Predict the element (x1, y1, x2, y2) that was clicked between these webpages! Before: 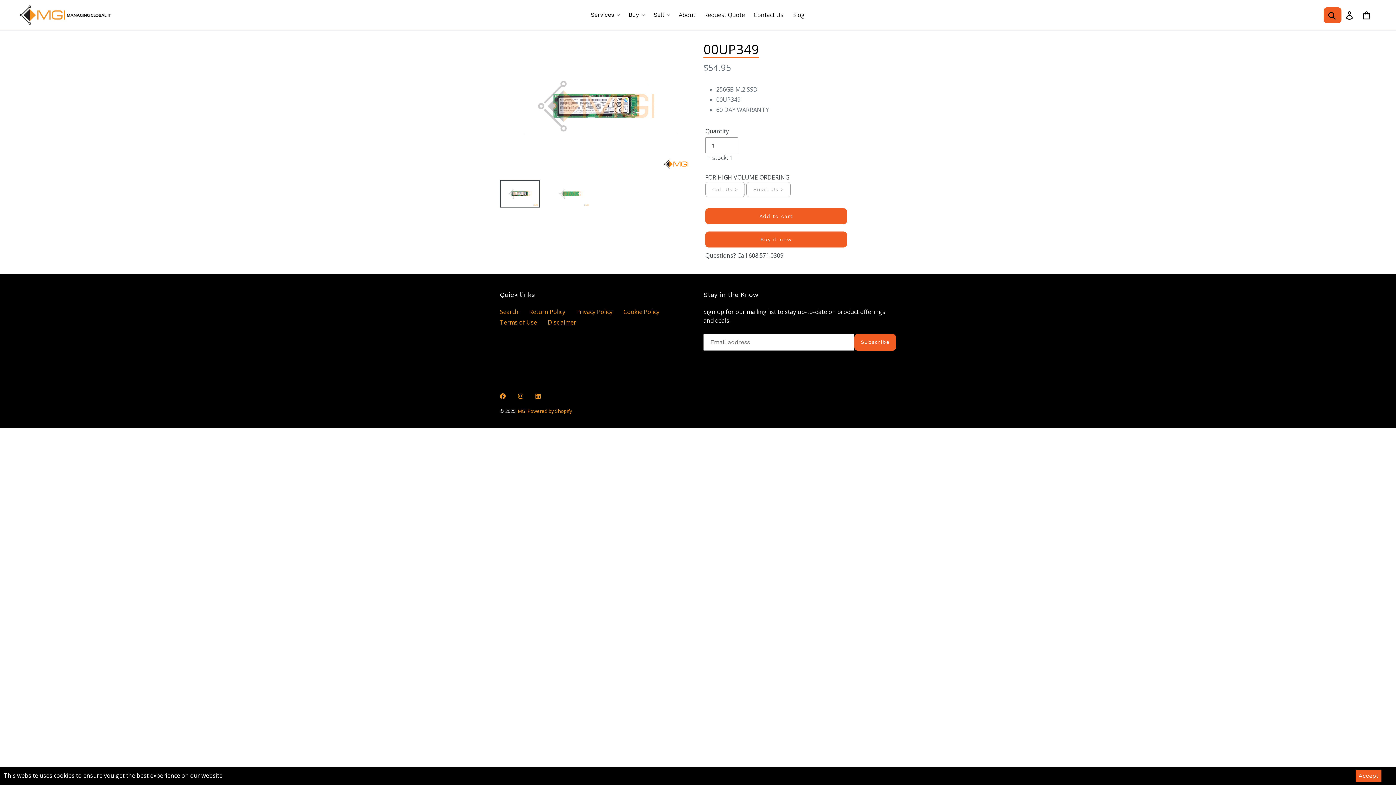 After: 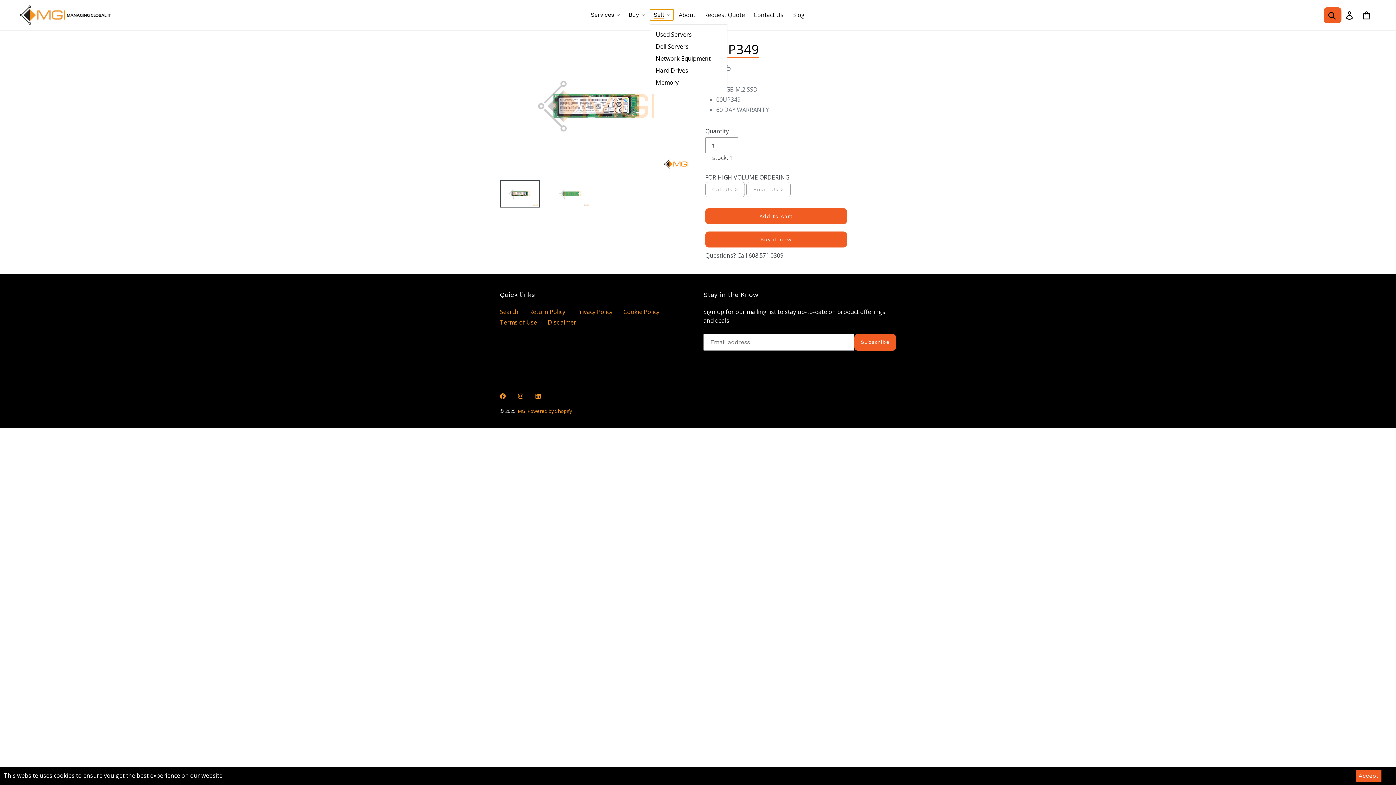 Action: label: Sell bbox: (650, 9, 673, 20)